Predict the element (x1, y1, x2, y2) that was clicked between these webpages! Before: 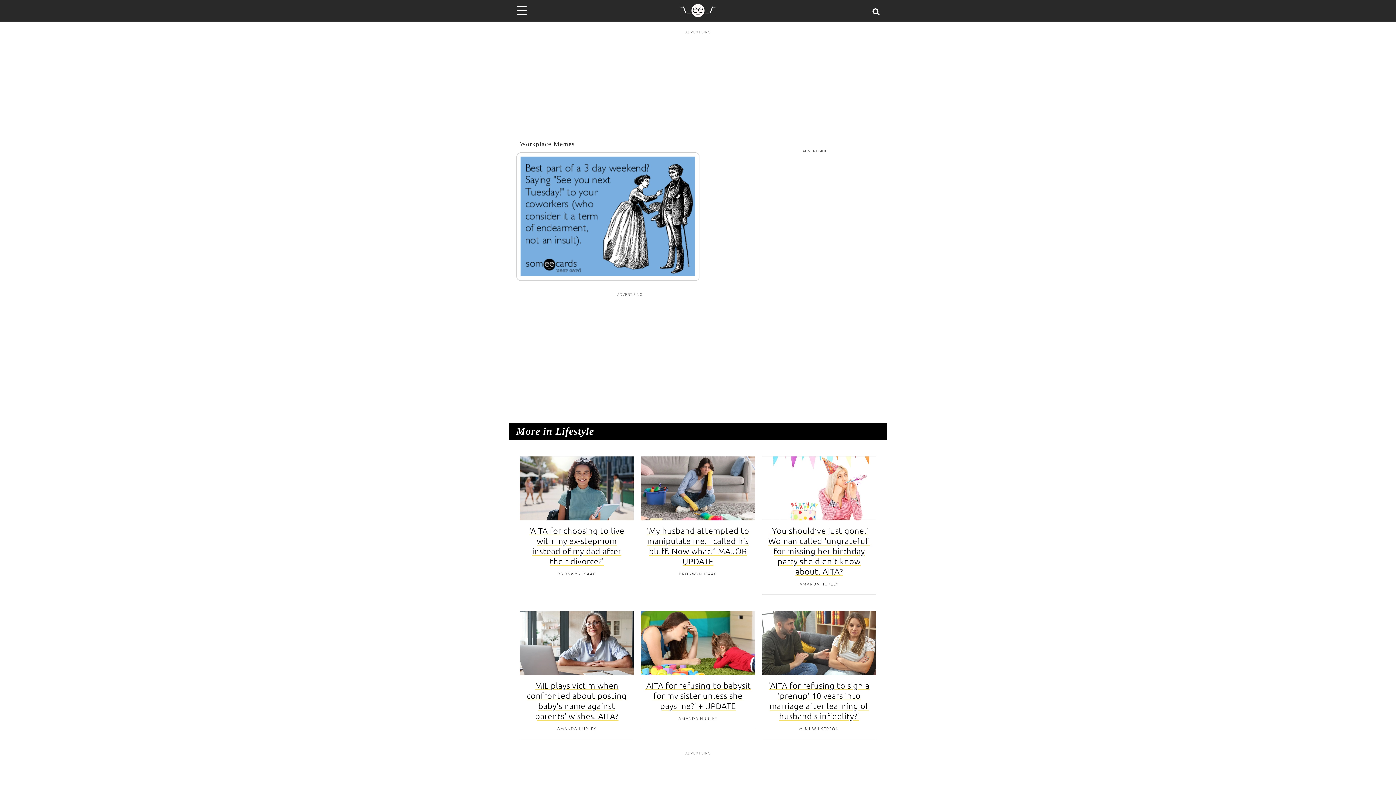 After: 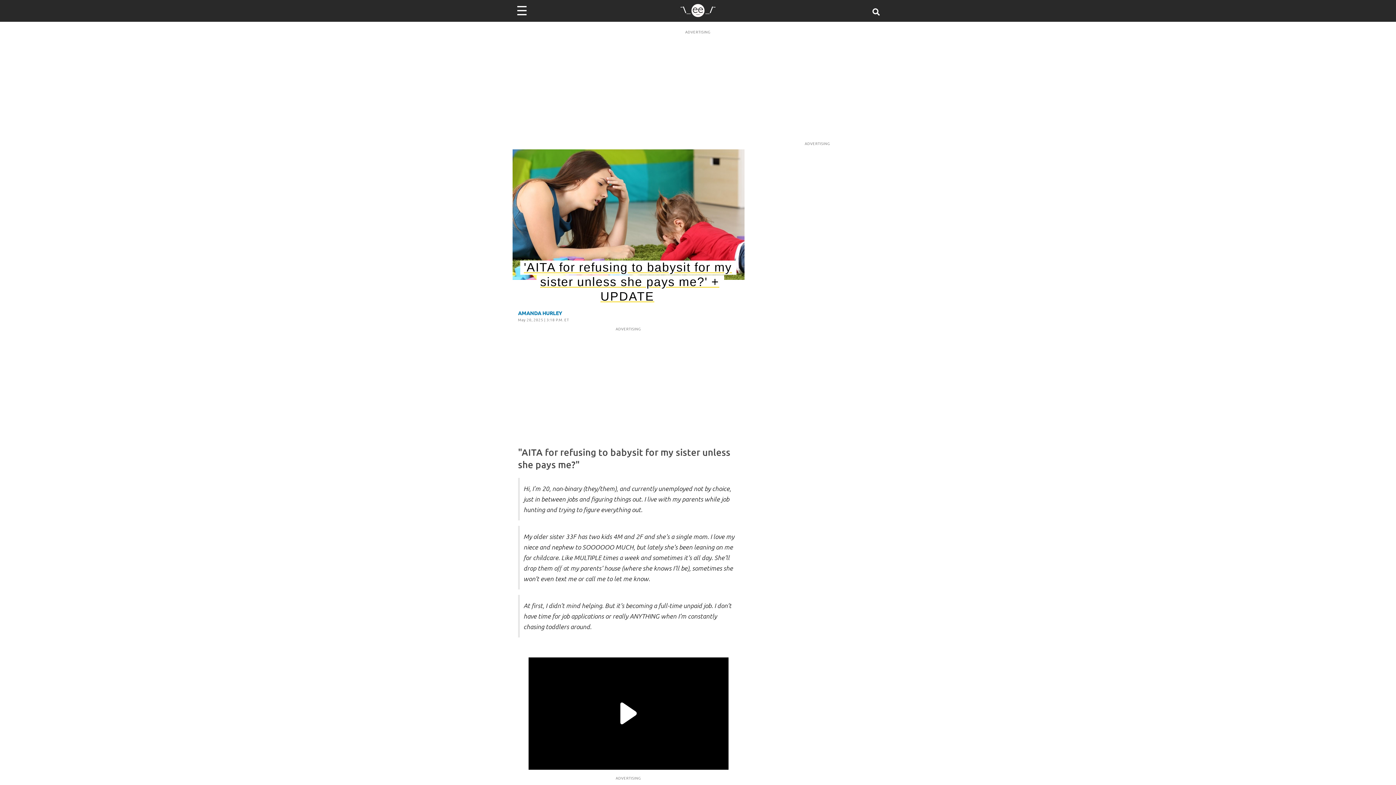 Action: label: 'AITA for refusing to babysit for my sister unless she pays me?' + UPDATE
AMANDA HURLEY bbox: (641, 611, 755, 729)